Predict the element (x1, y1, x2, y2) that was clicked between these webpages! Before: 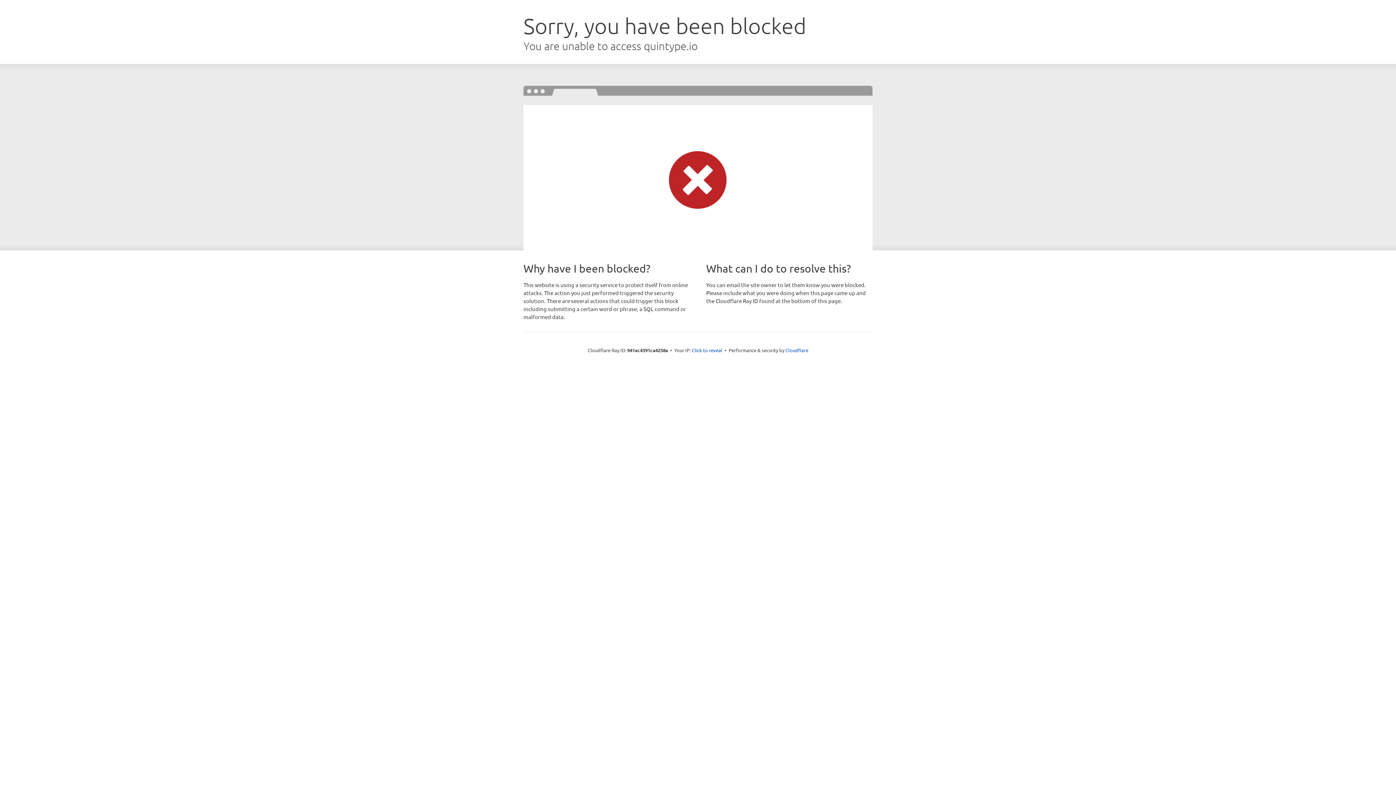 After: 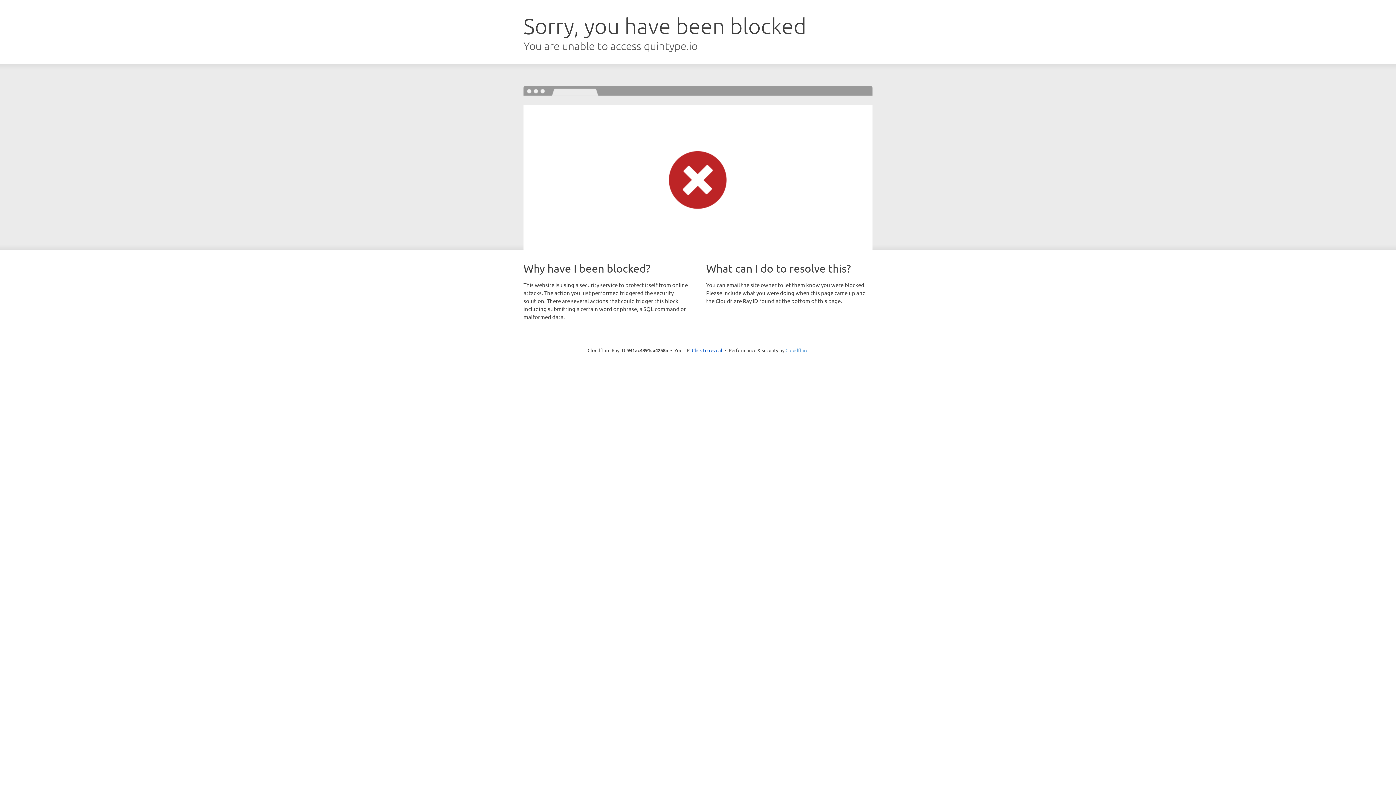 Action: bbox: (785, 347, 808, 353) label: Cloudflare